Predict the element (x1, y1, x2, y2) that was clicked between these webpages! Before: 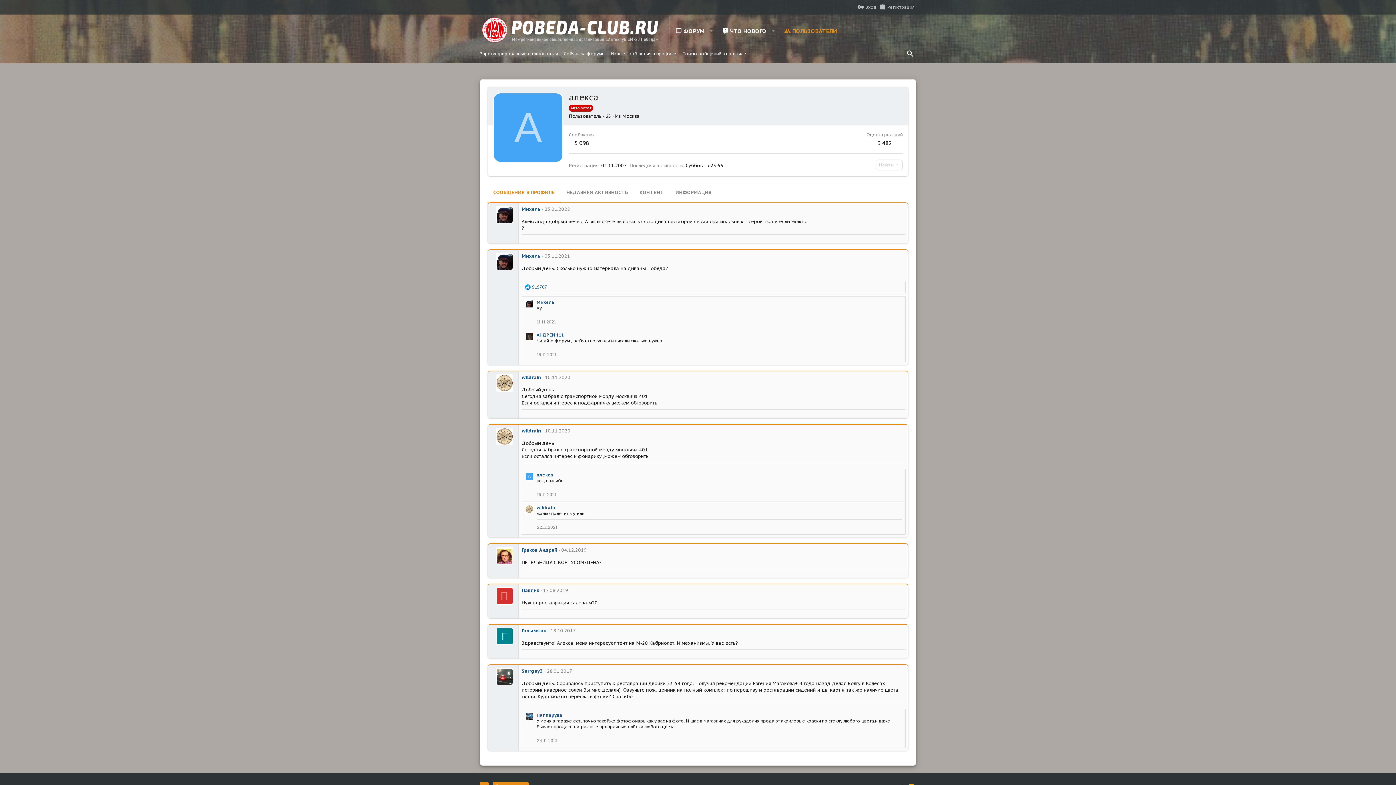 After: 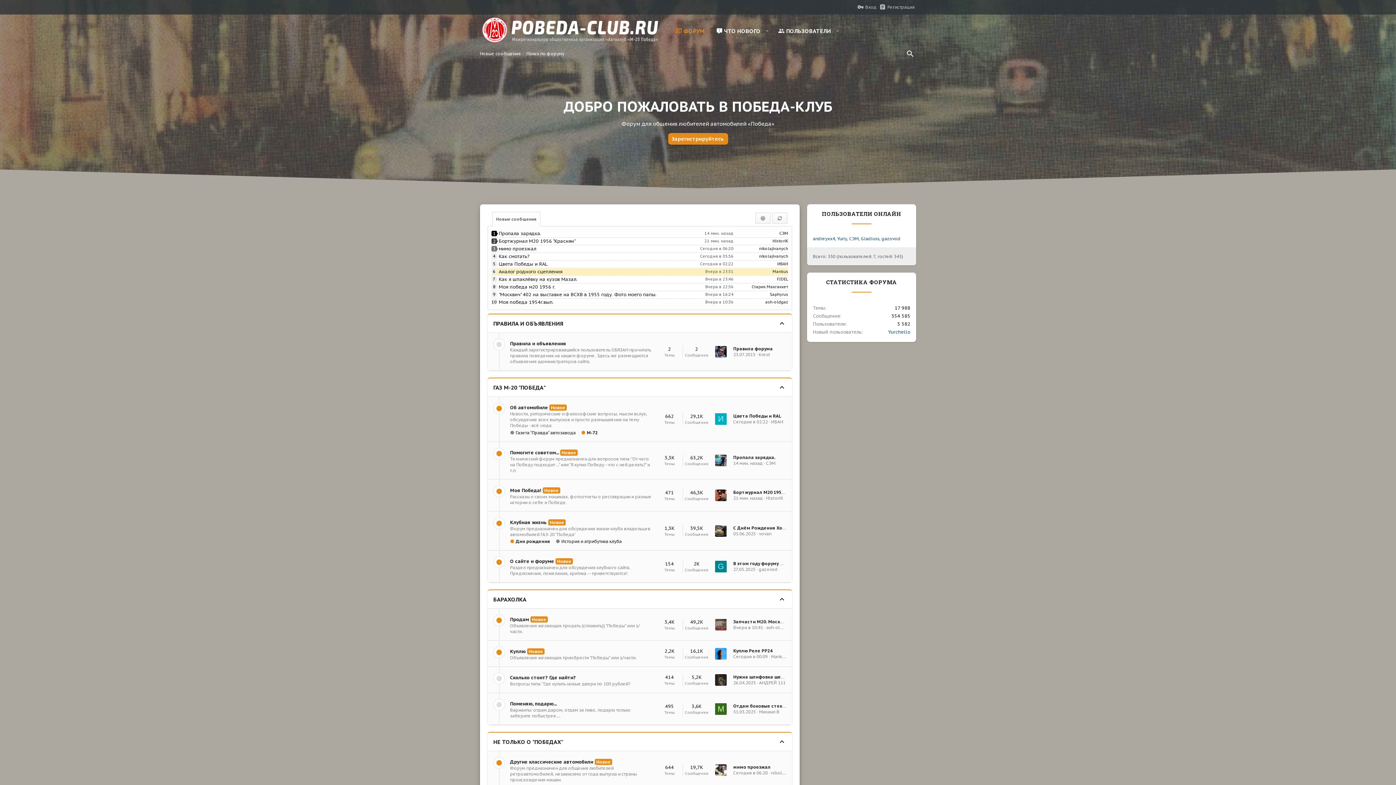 Action: bbox: (480, 16, 663, 45)